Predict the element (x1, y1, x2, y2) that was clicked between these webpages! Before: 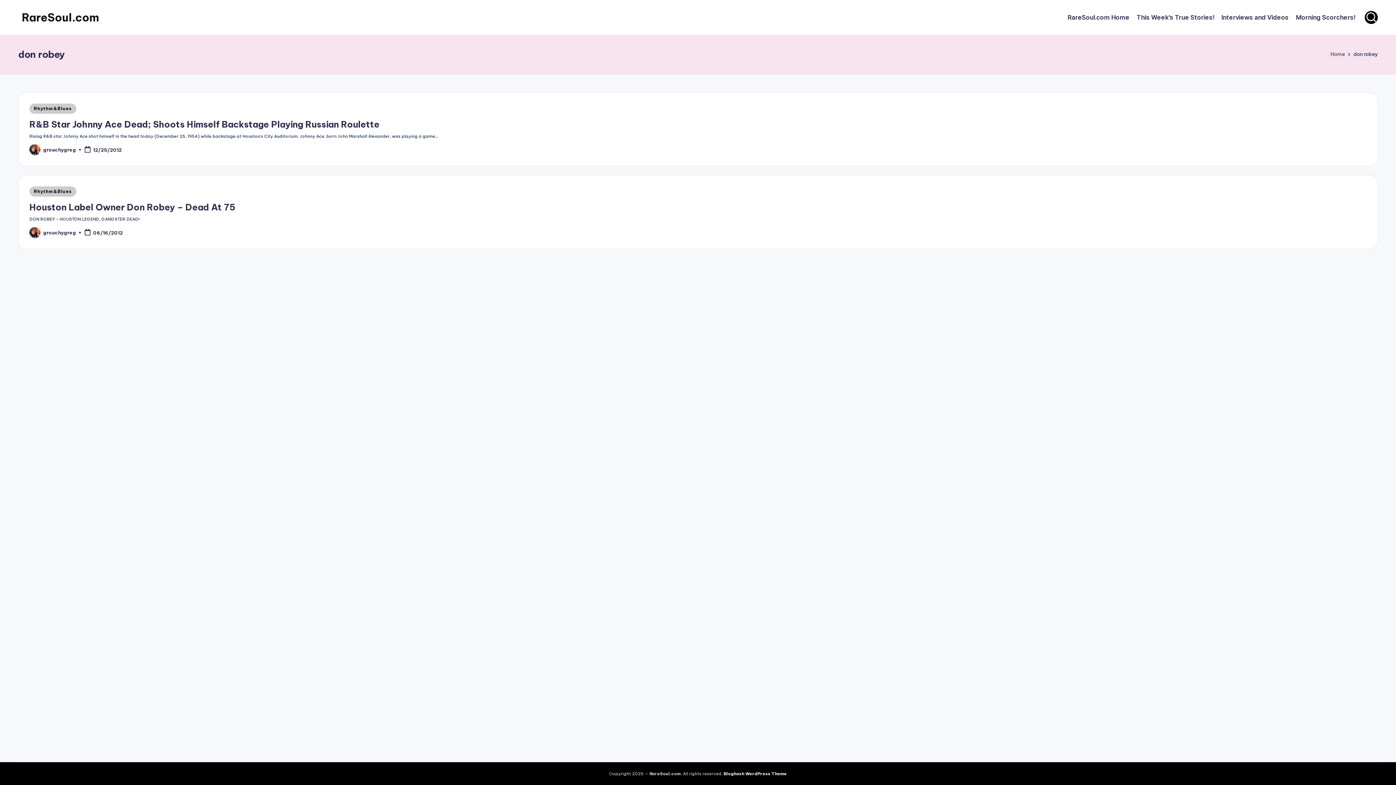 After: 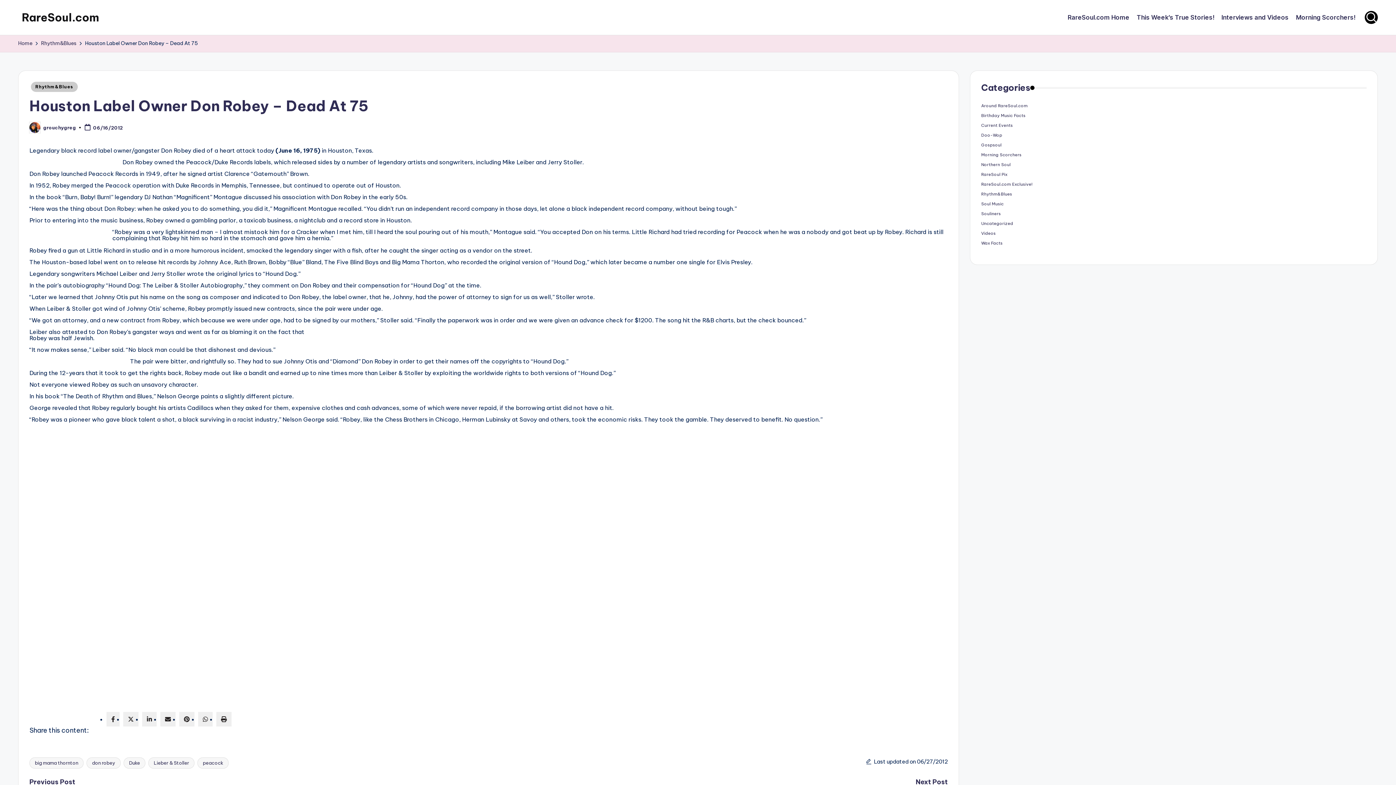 Action: bbox: (29, 201, 235, 212) label: Houston Label Owner Don Robey – Dead At 75